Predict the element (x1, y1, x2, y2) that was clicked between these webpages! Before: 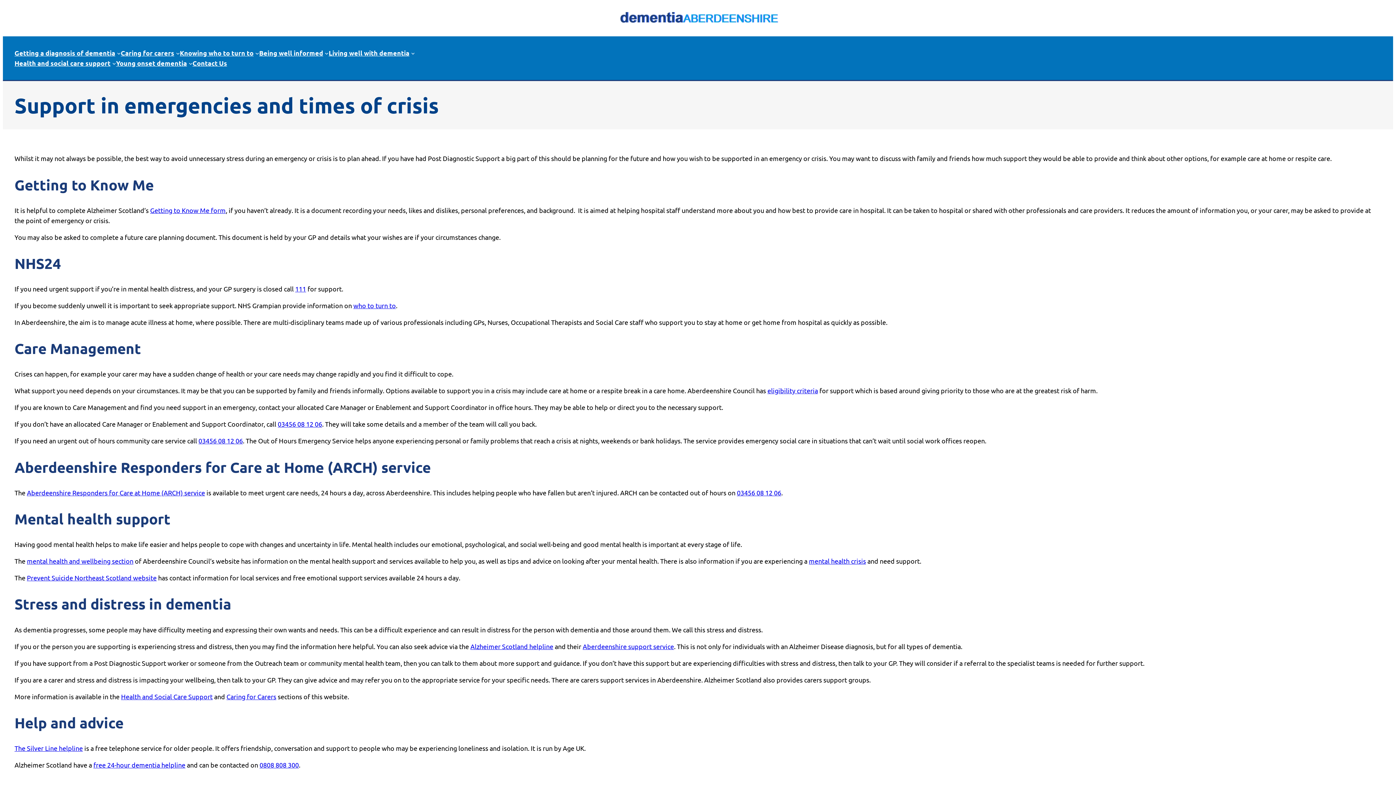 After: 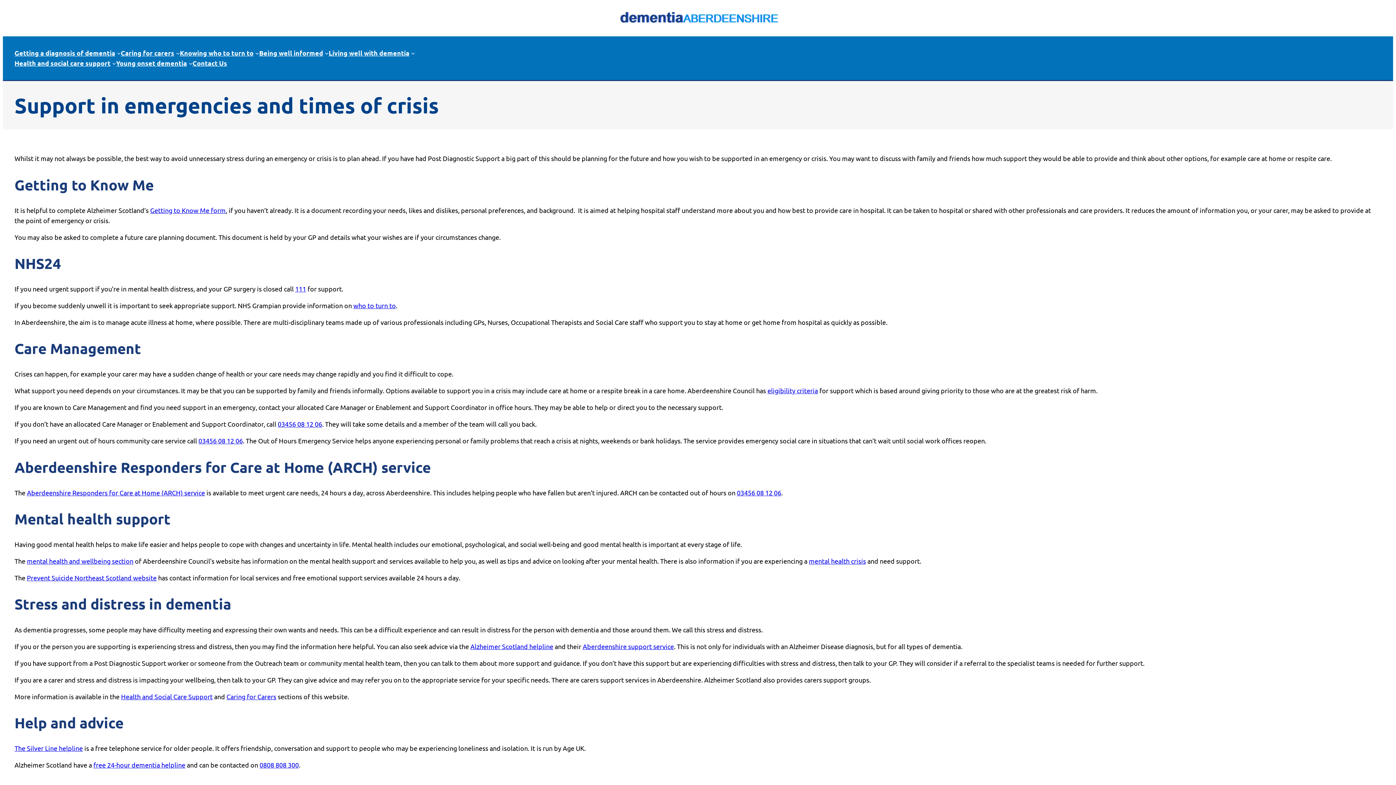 Action: label: Aberdeenshire support service bbox: (582, 642, 674, 650)